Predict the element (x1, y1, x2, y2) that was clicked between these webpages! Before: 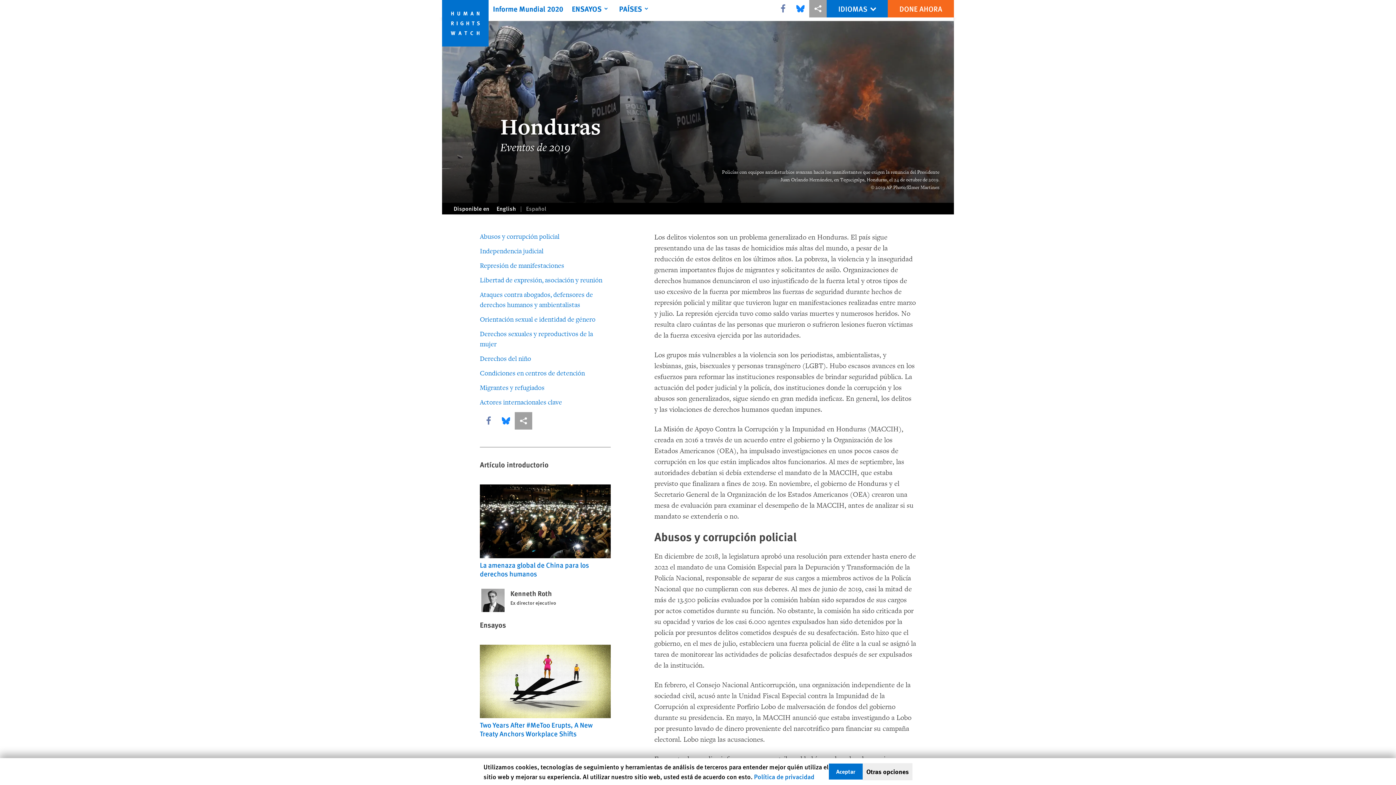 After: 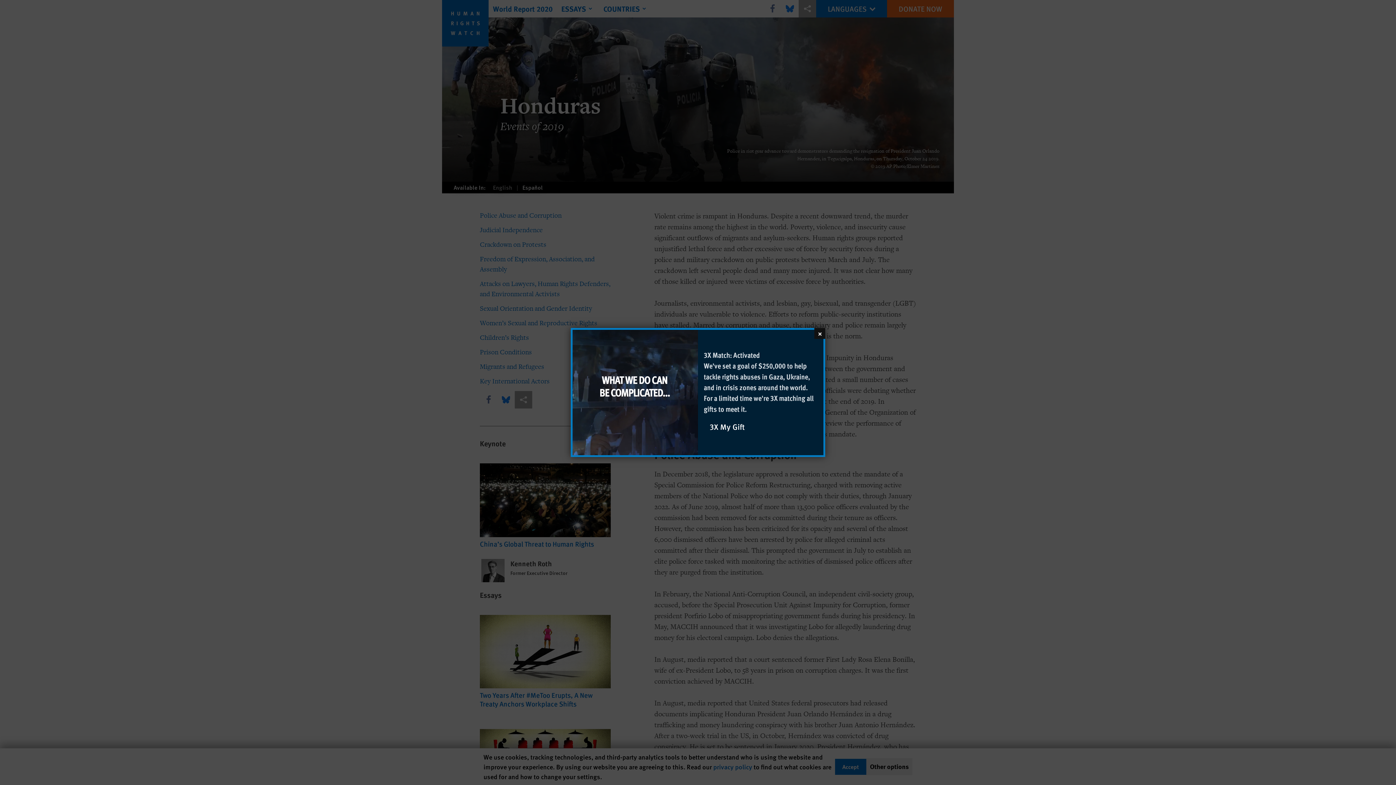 Action: bbox: (493, 202, 518, 214) label: English